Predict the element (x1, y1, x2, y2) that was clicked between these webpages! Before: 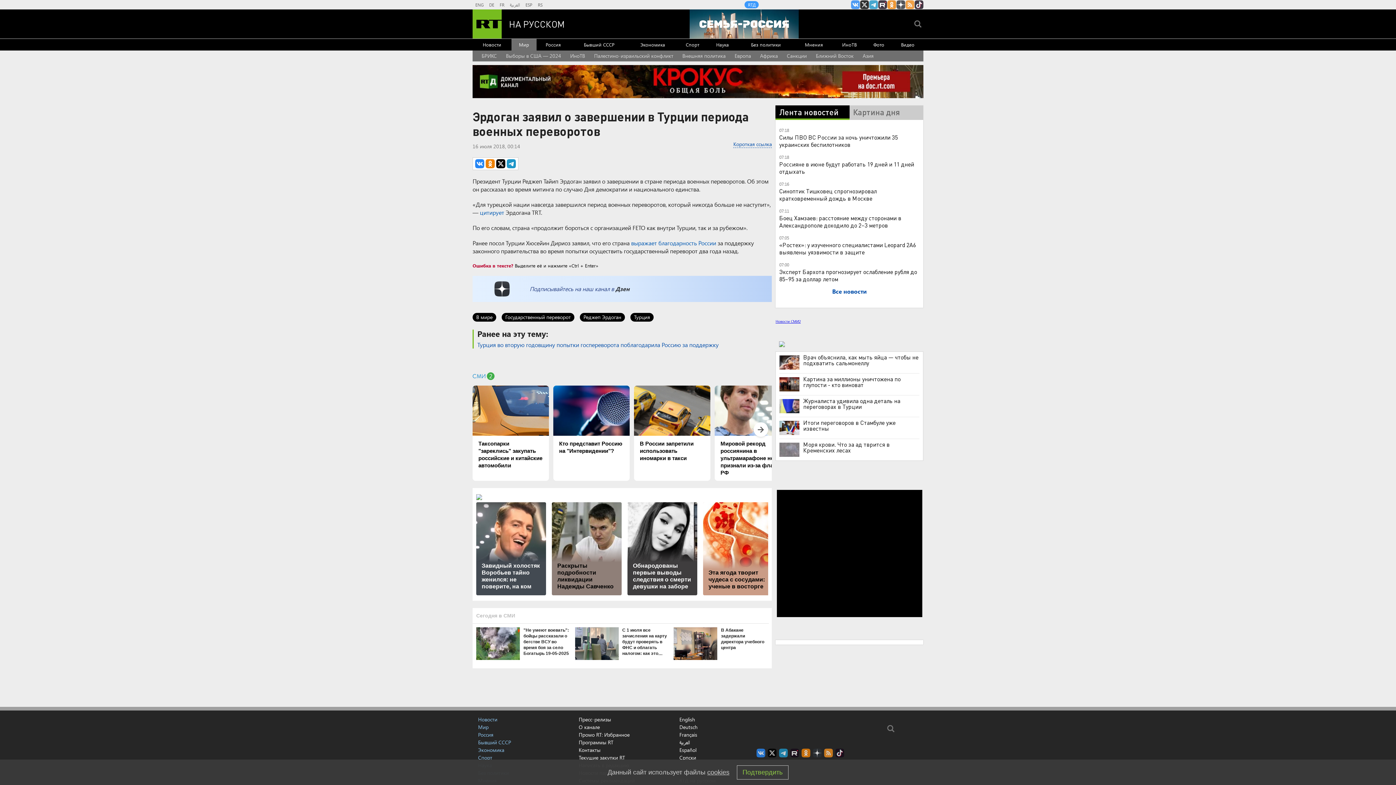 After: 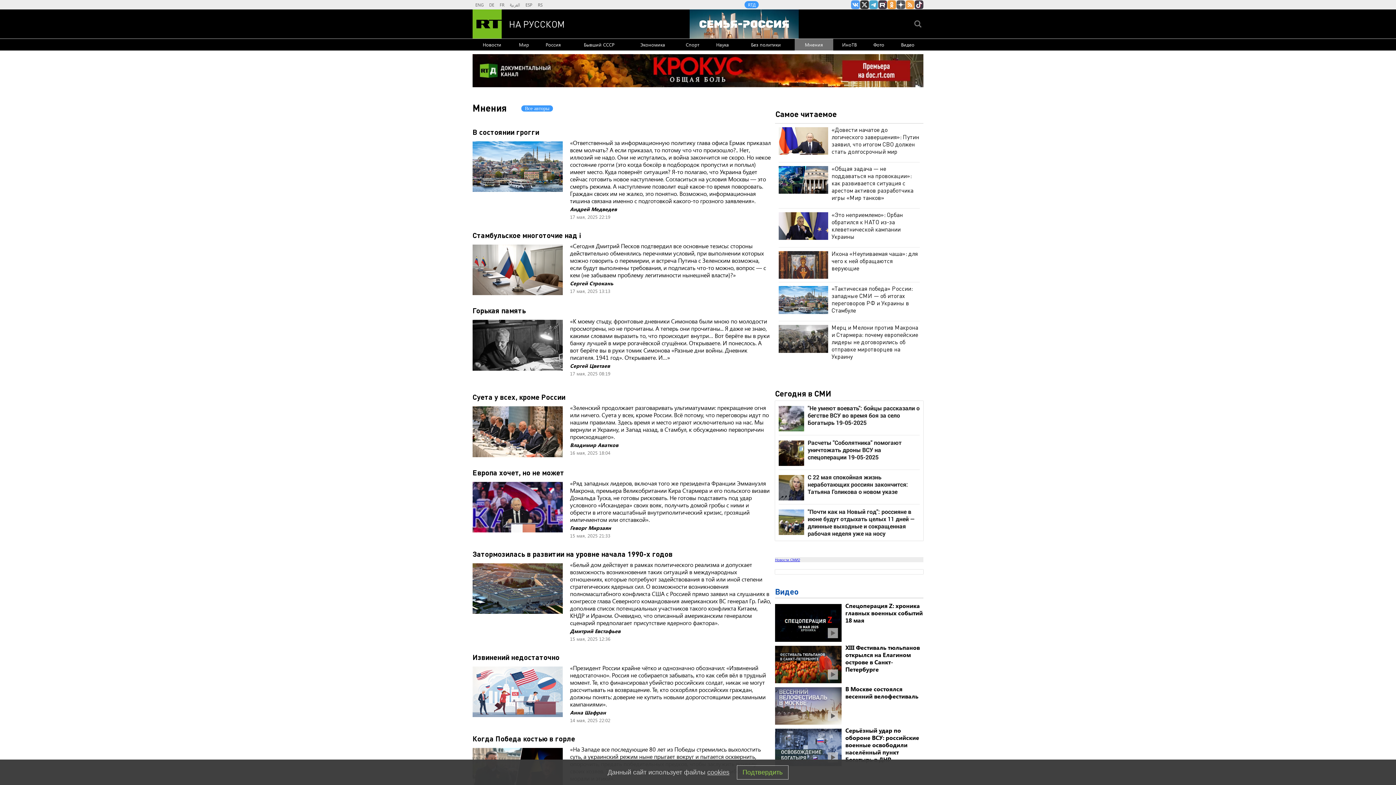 Action: label: Мнения bbox: (794, 38, 833, 50)